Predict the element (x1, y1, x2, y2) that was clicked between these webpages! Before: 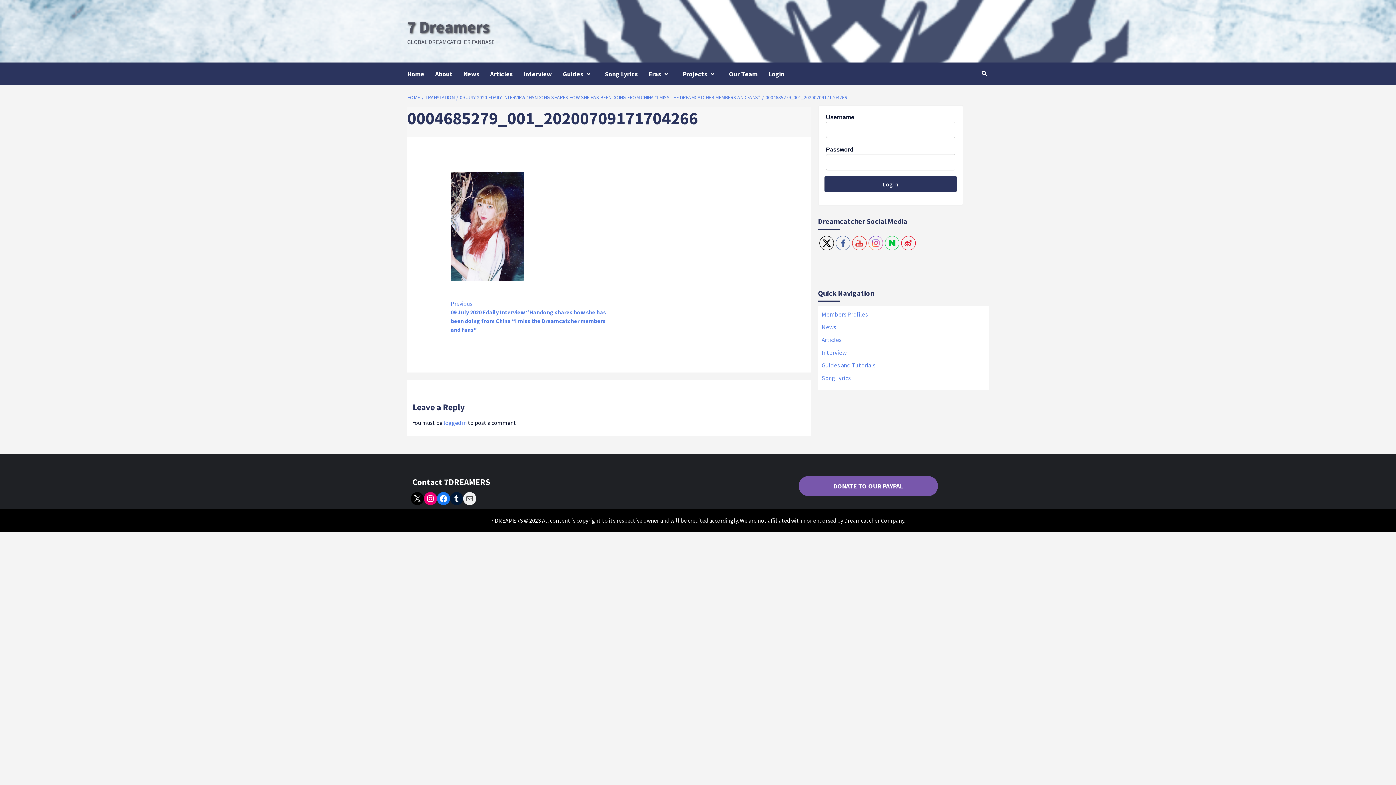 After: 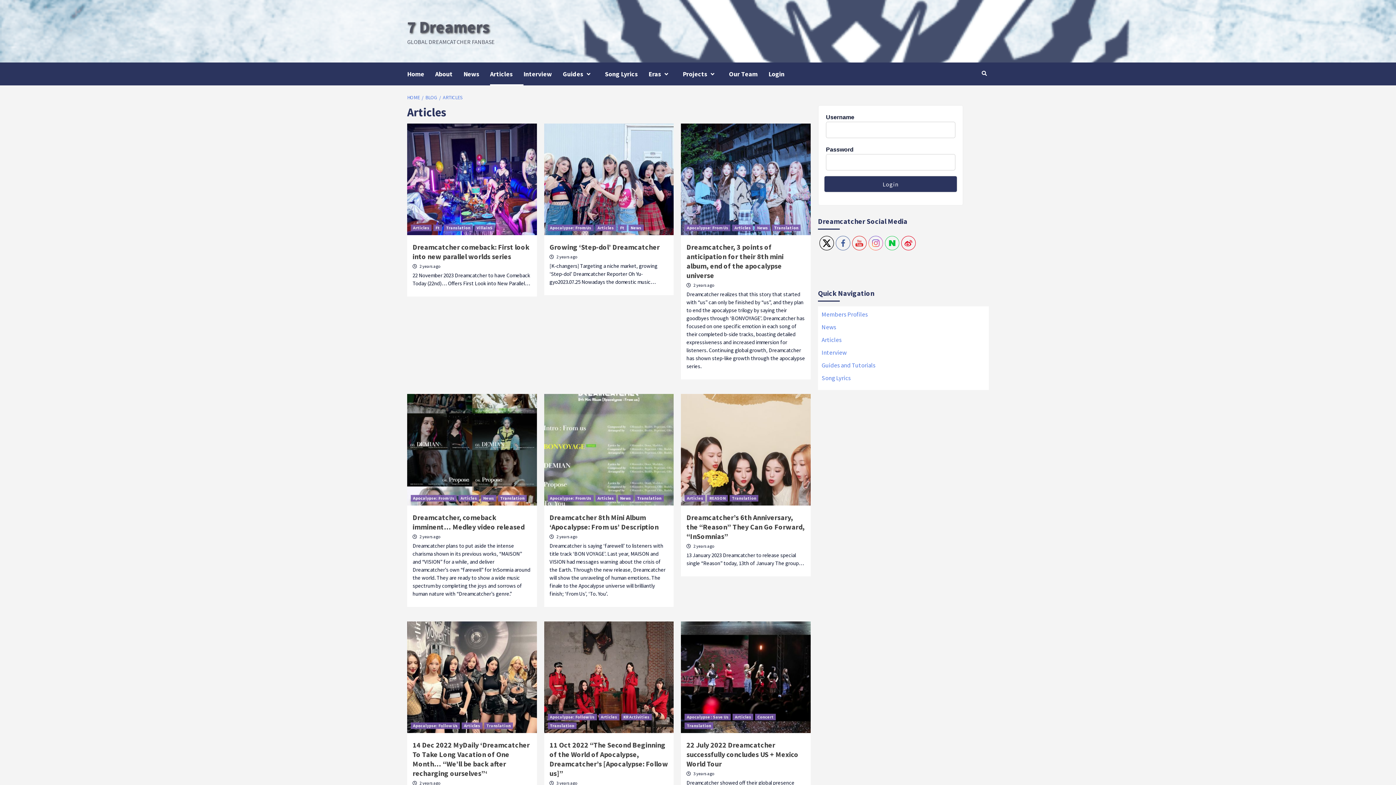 Action: bbox: (490, 62, 523, 85) label: Articles